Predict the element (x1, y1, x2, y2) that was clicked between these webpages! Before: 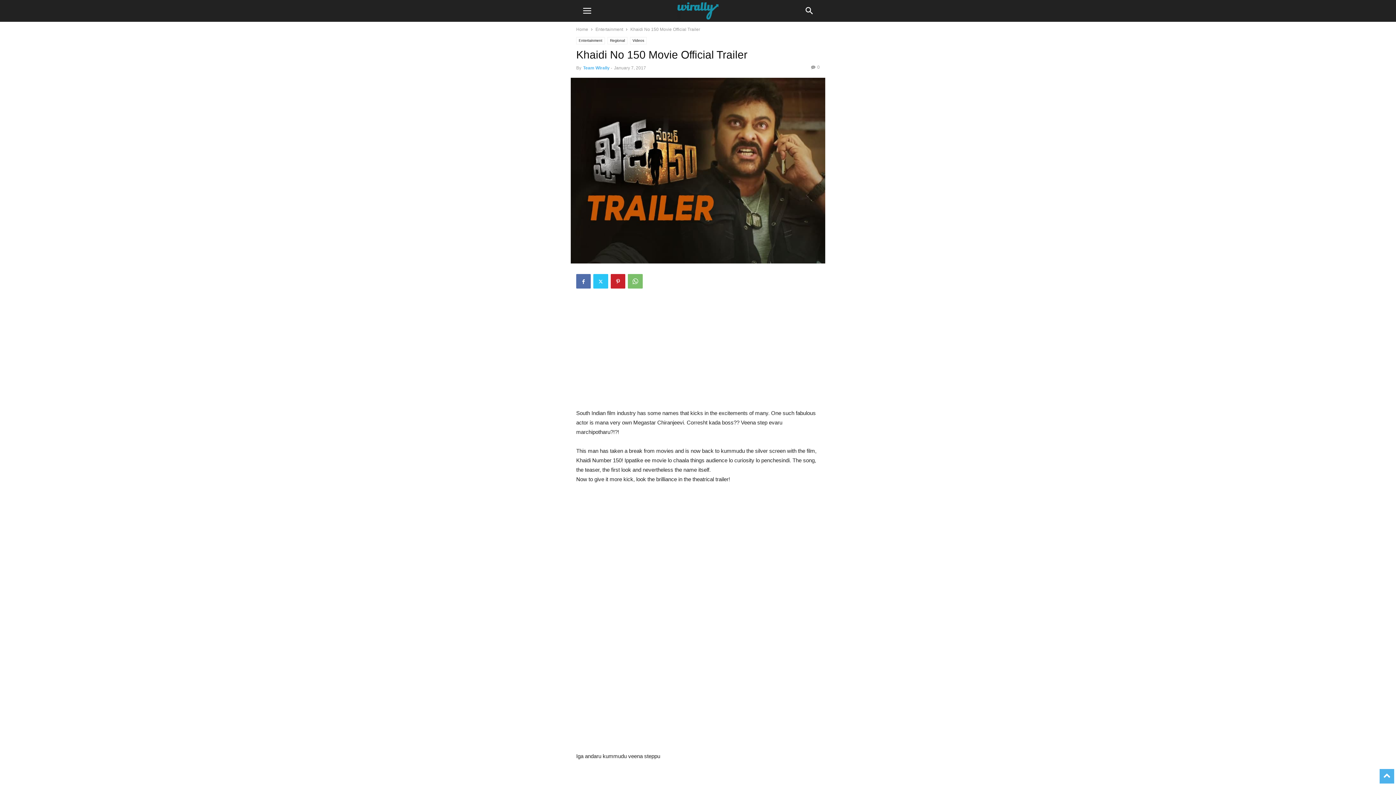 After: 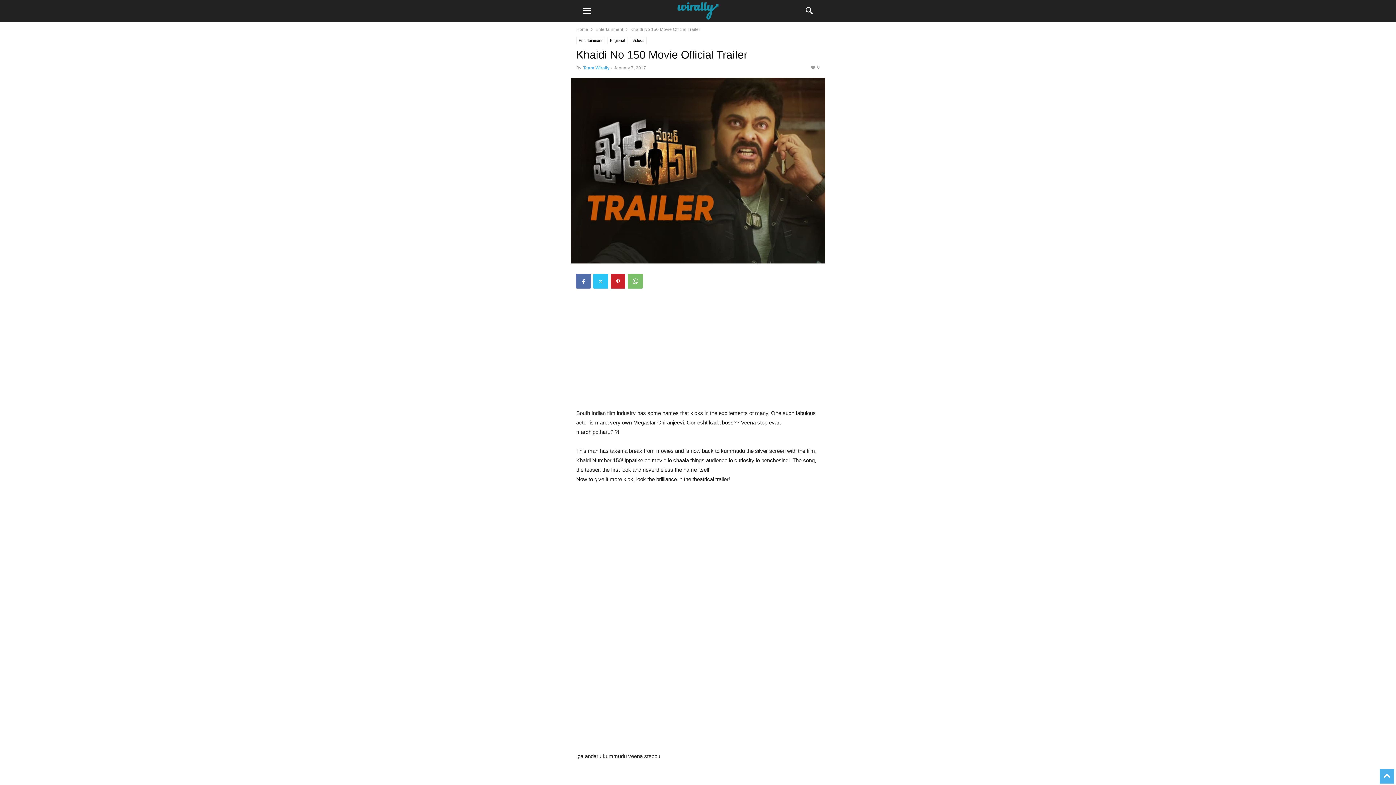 Action: label: 0 bbox: (811, 64, 820, 69)